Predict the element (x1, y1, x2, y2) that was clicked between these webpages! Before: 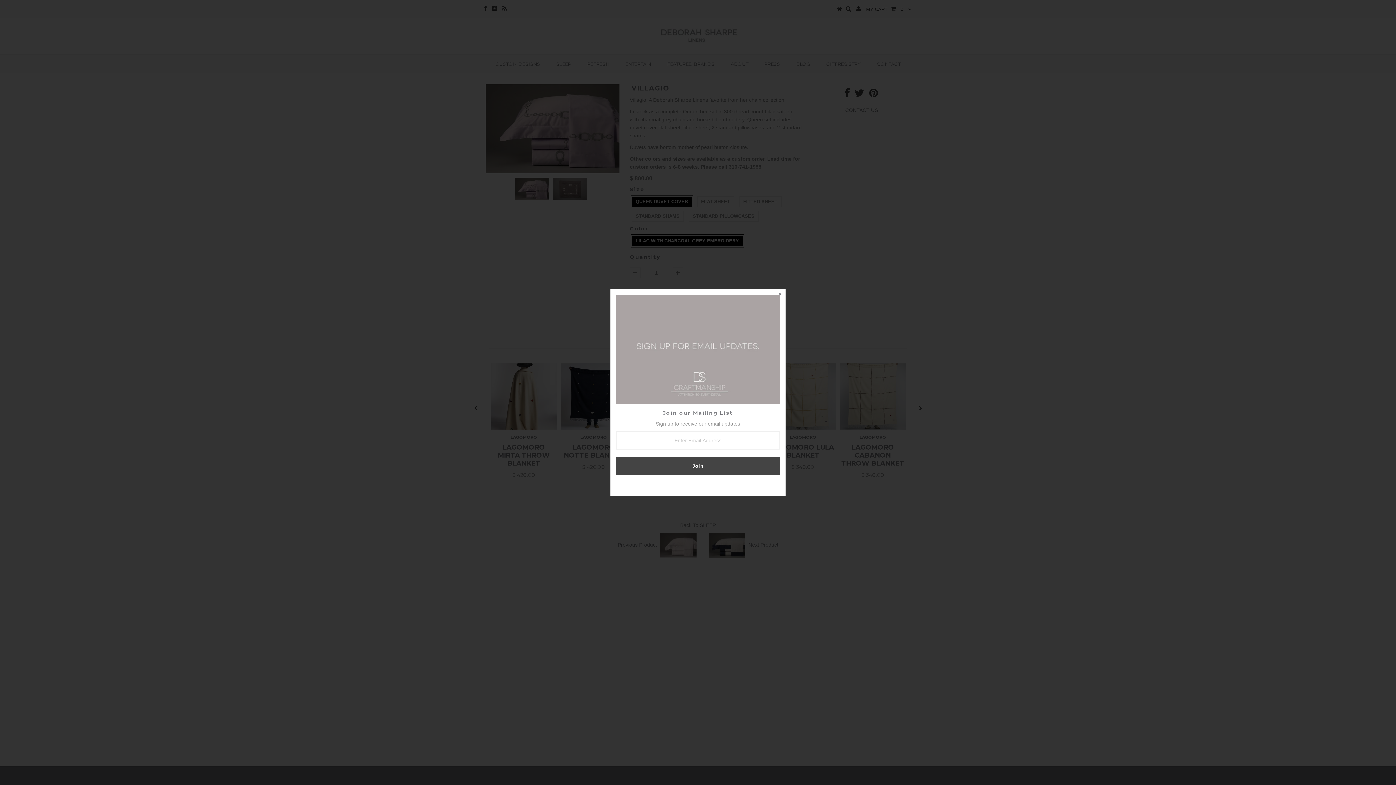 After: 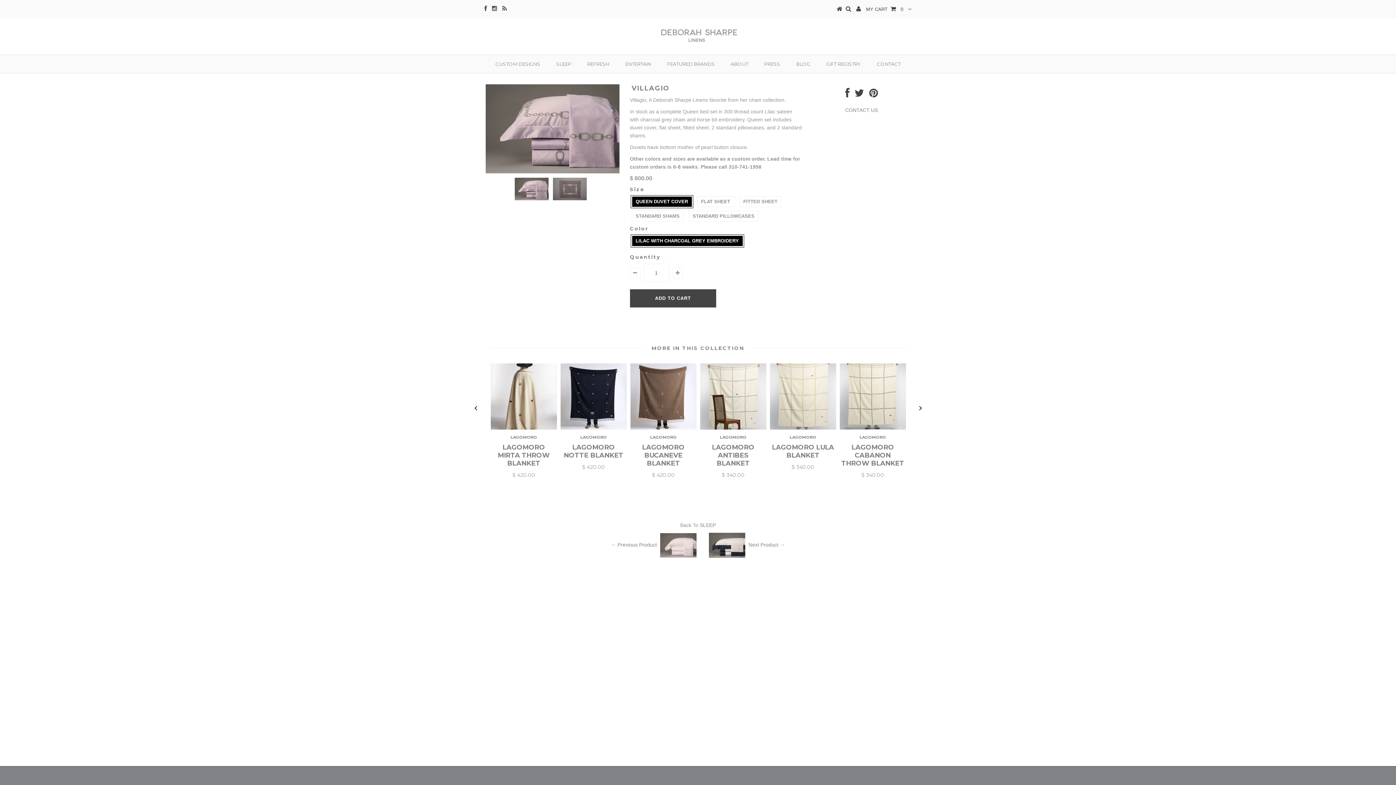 Action: bbox: (774, 289, 785, 300)